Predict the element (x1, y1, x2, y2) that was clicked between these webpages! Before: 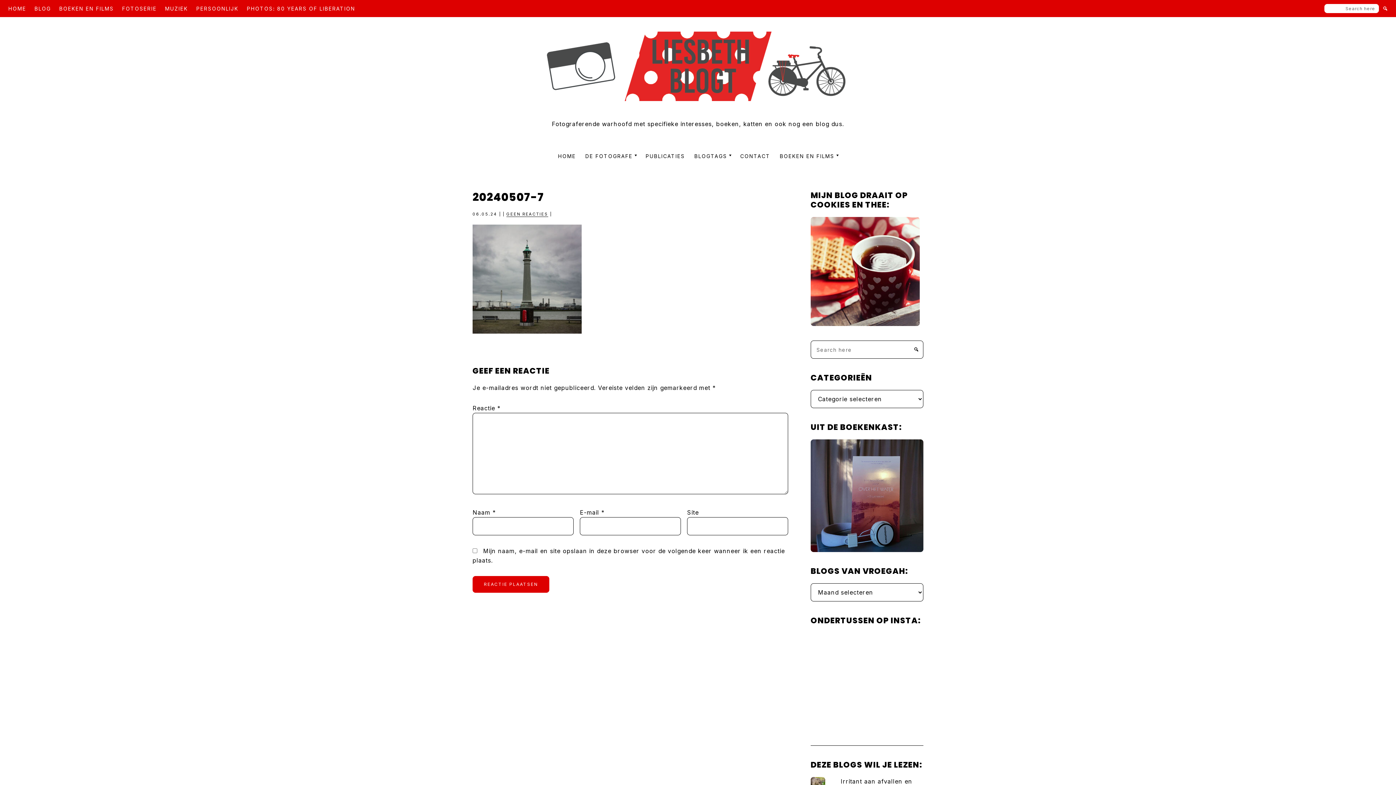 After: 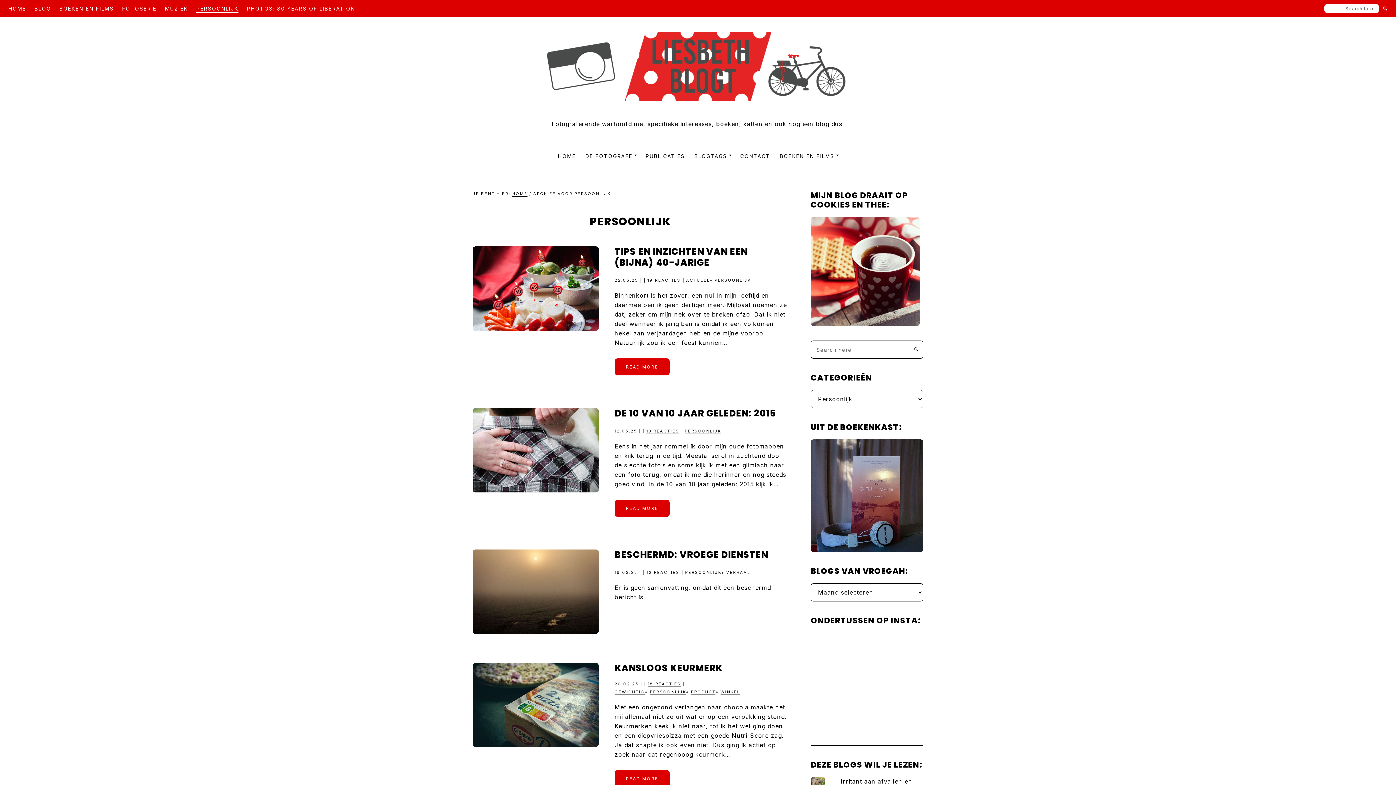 Action: bbox: (196, 4, 238, 12) label: PERSOONLIJK